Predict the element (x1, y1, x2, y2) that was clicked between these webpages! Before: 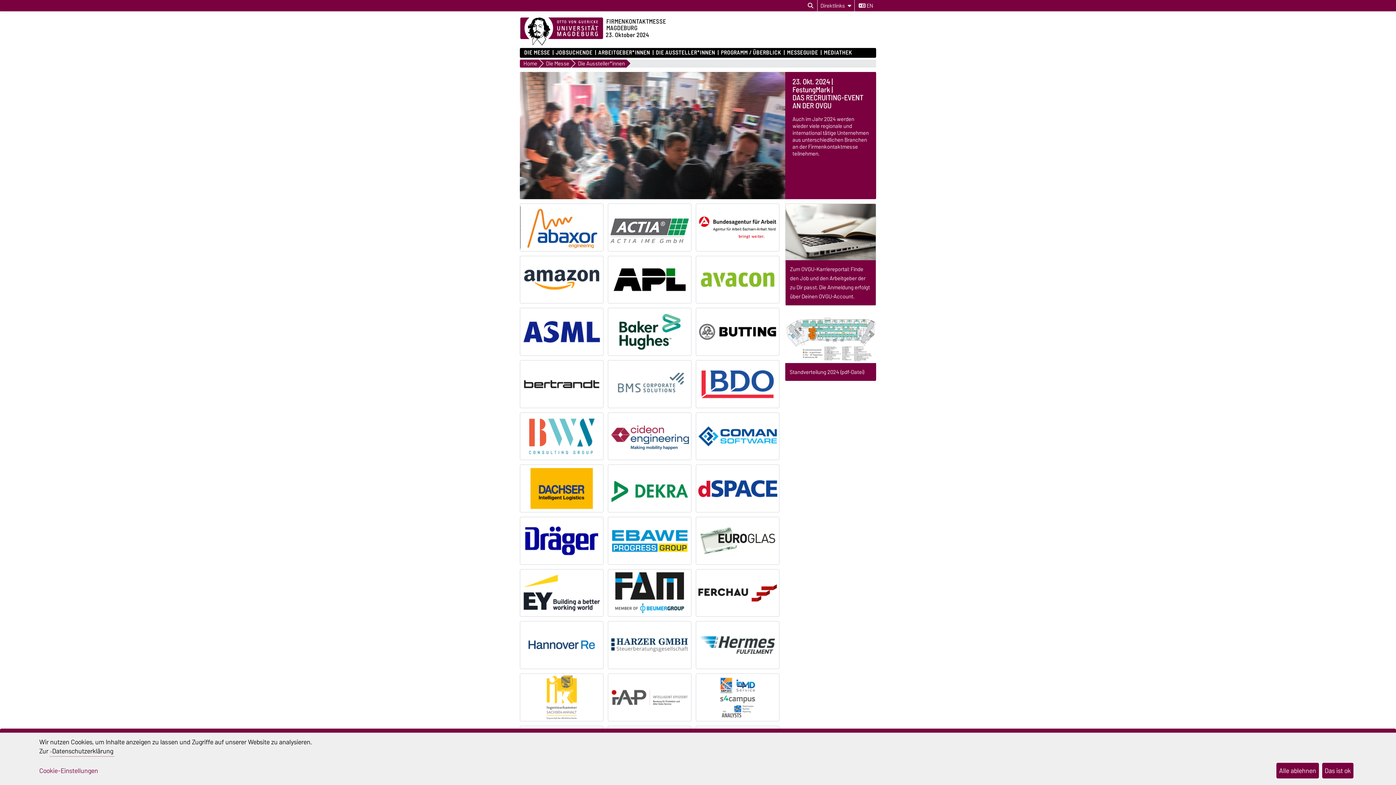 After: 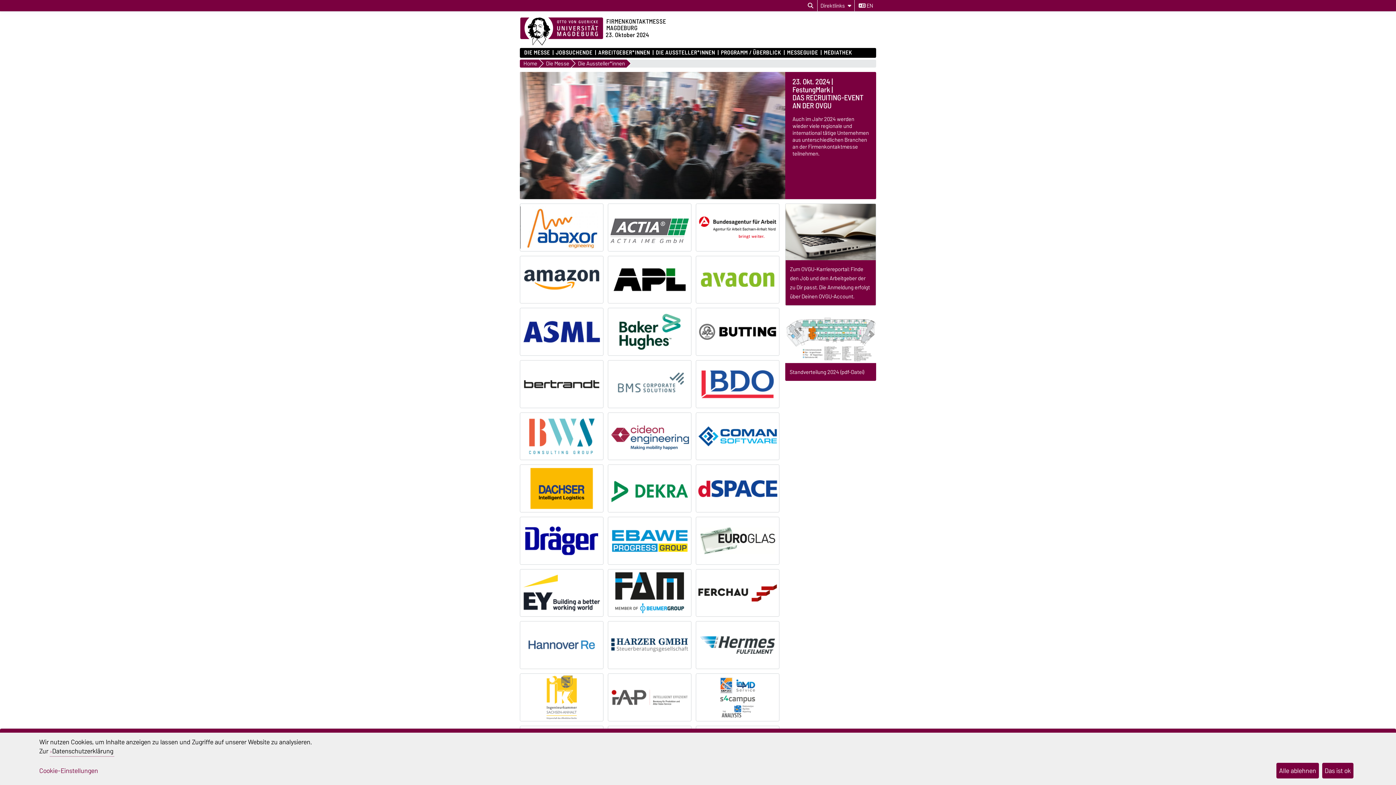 Action: bbox: (520, 621, 603, 669)